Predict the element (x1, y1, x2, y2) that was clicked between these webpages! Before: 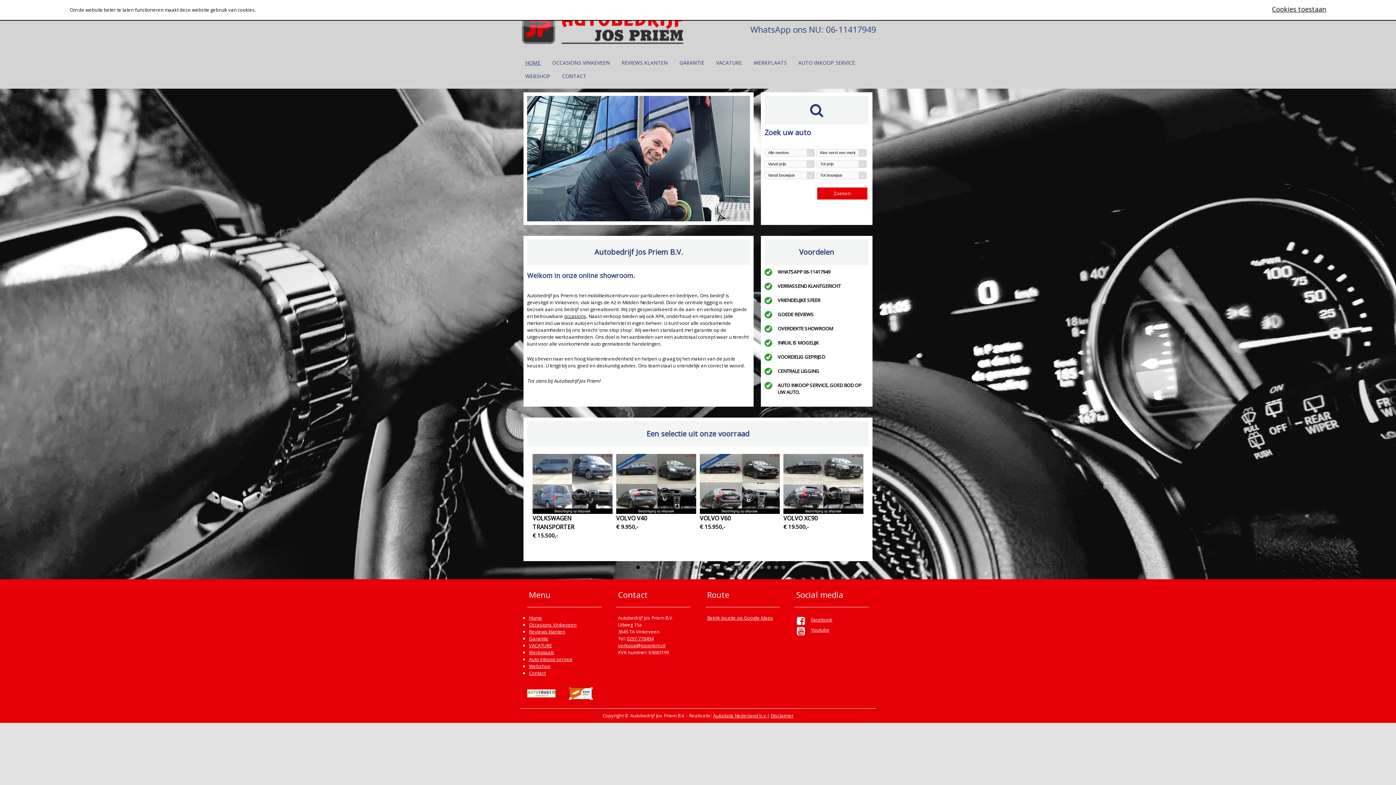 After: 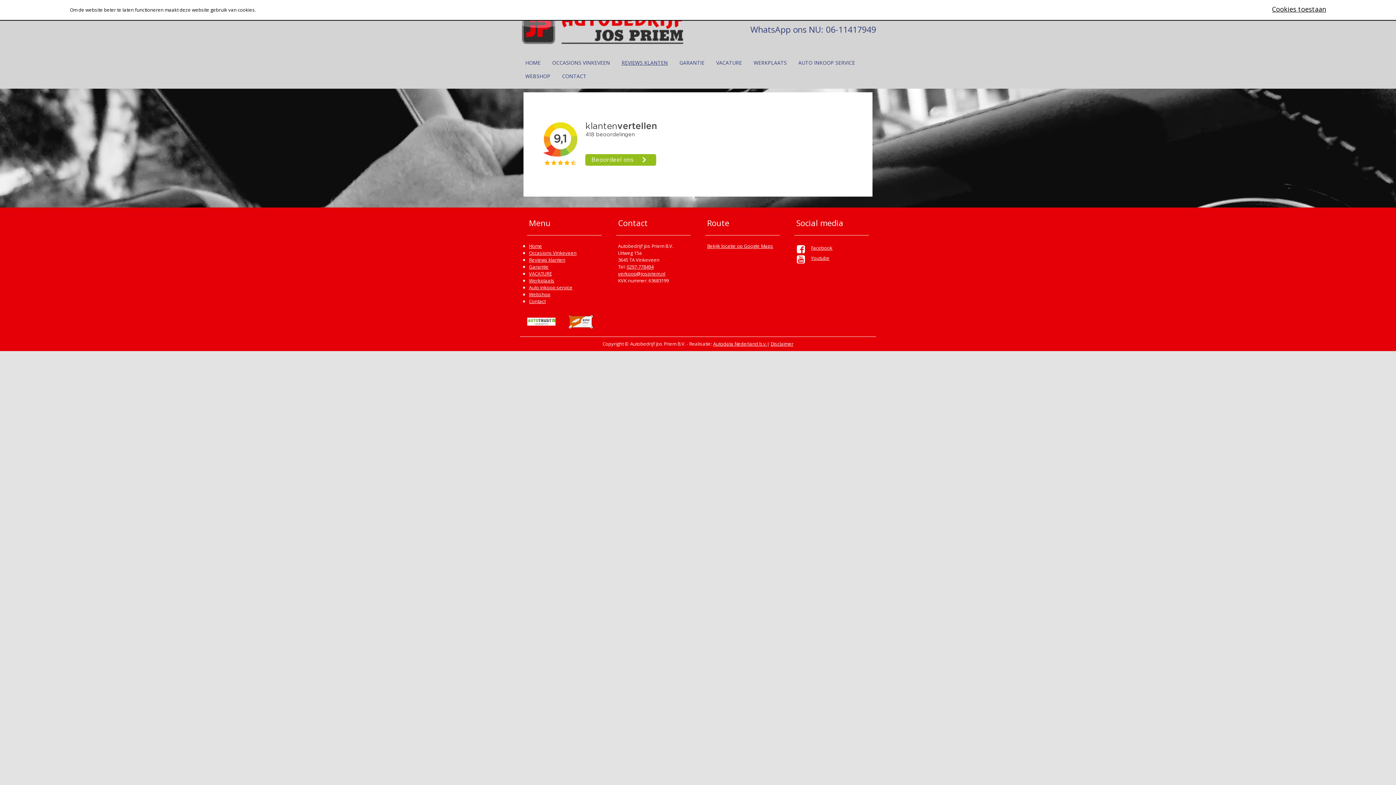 Action: bbox: (618, 58, 671, 67) label: Reviews klanten